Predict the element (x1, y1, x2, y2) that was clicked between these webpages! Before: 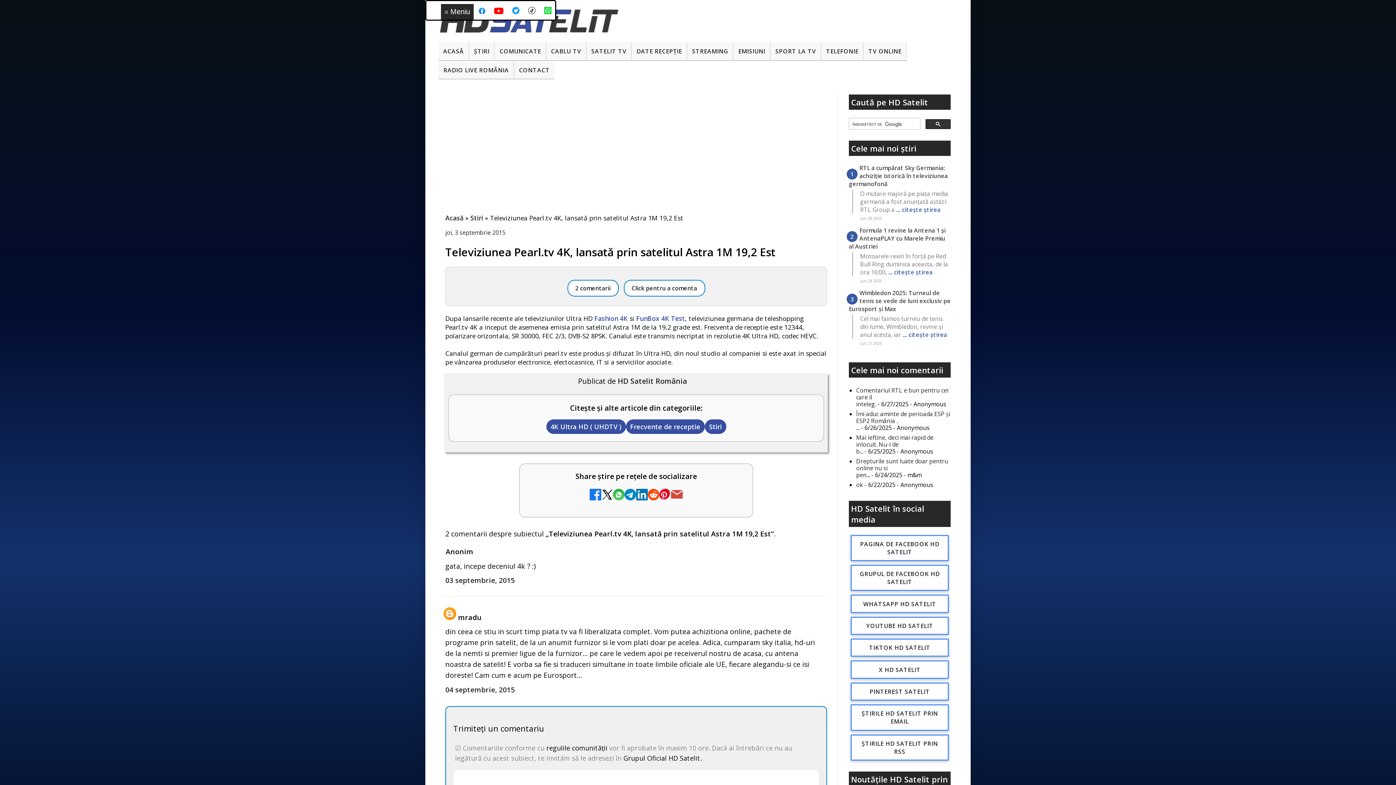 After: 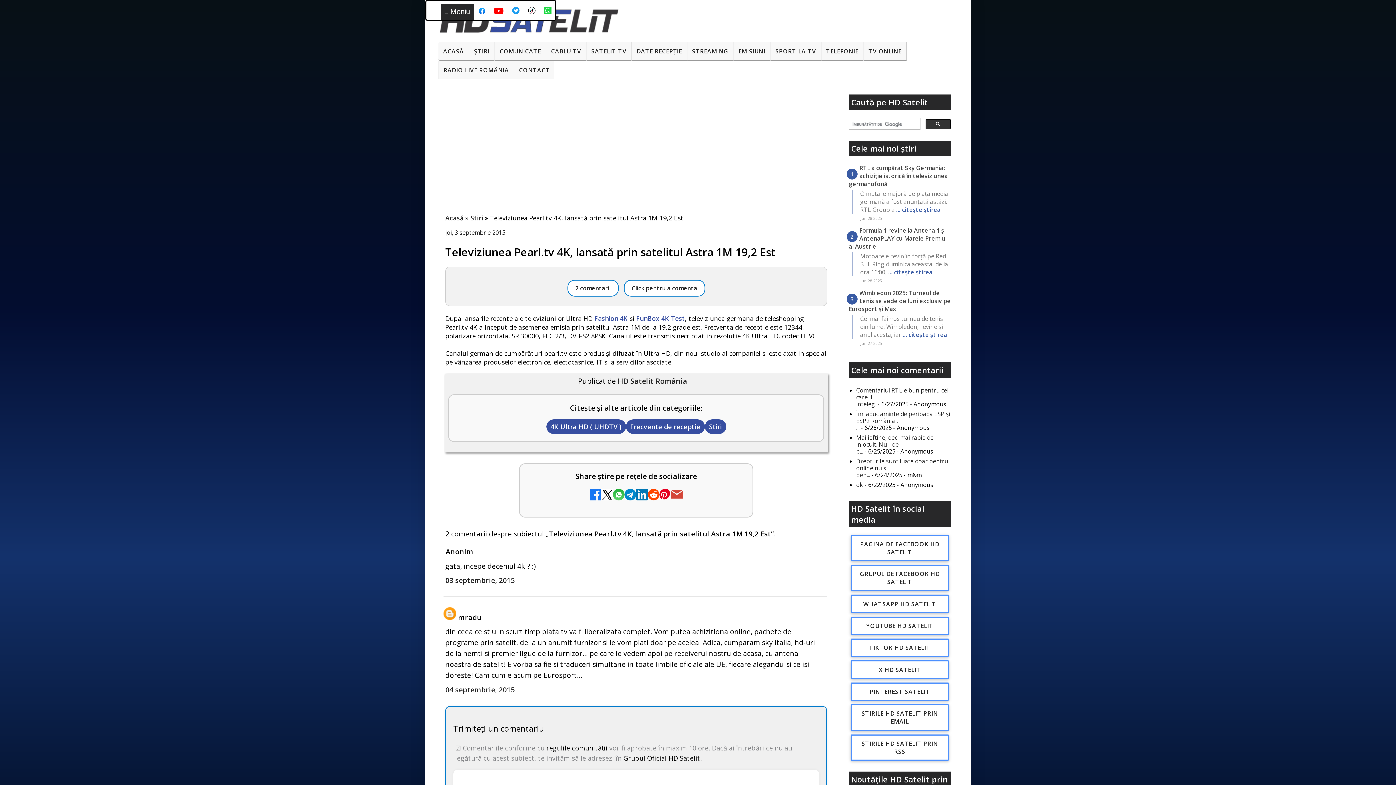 Action: bbox: (659, 489, 671, 502)